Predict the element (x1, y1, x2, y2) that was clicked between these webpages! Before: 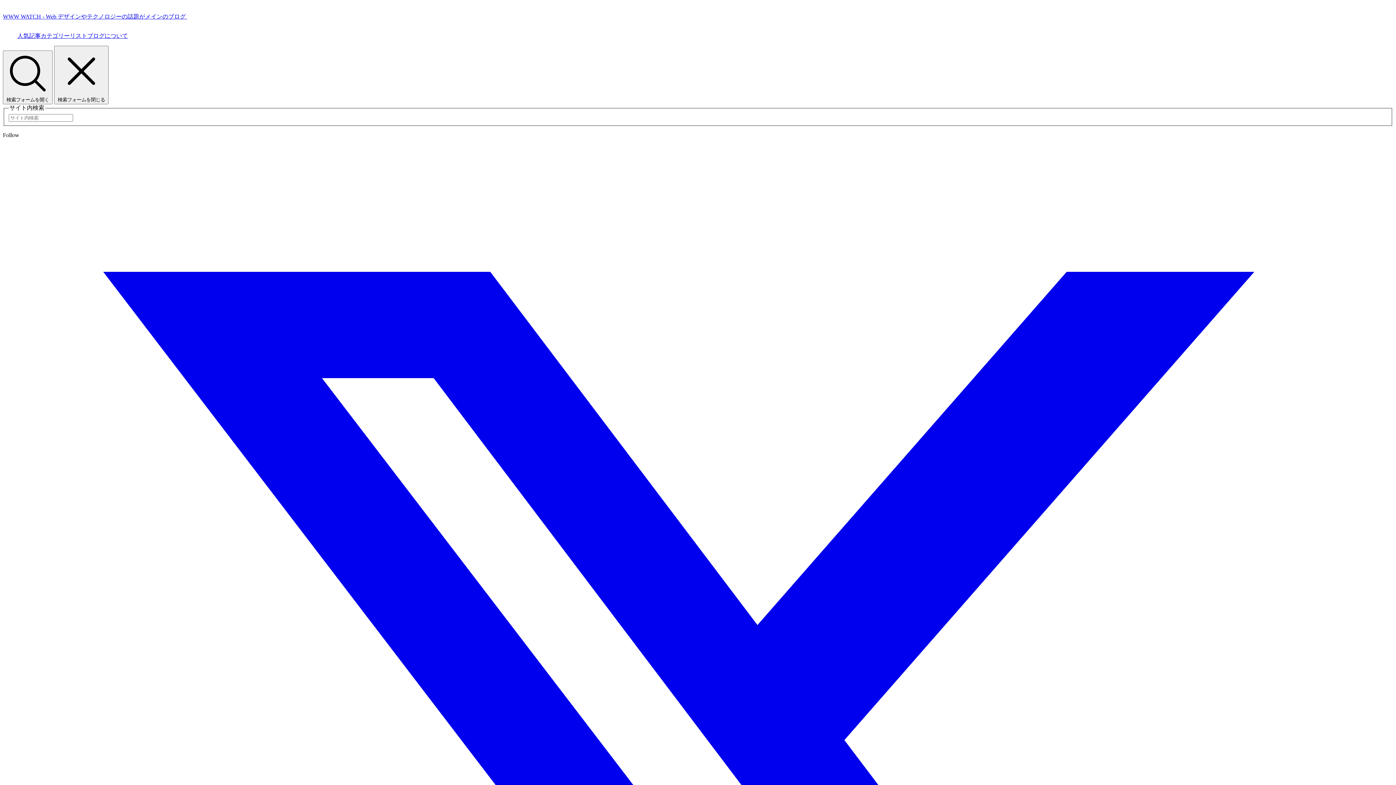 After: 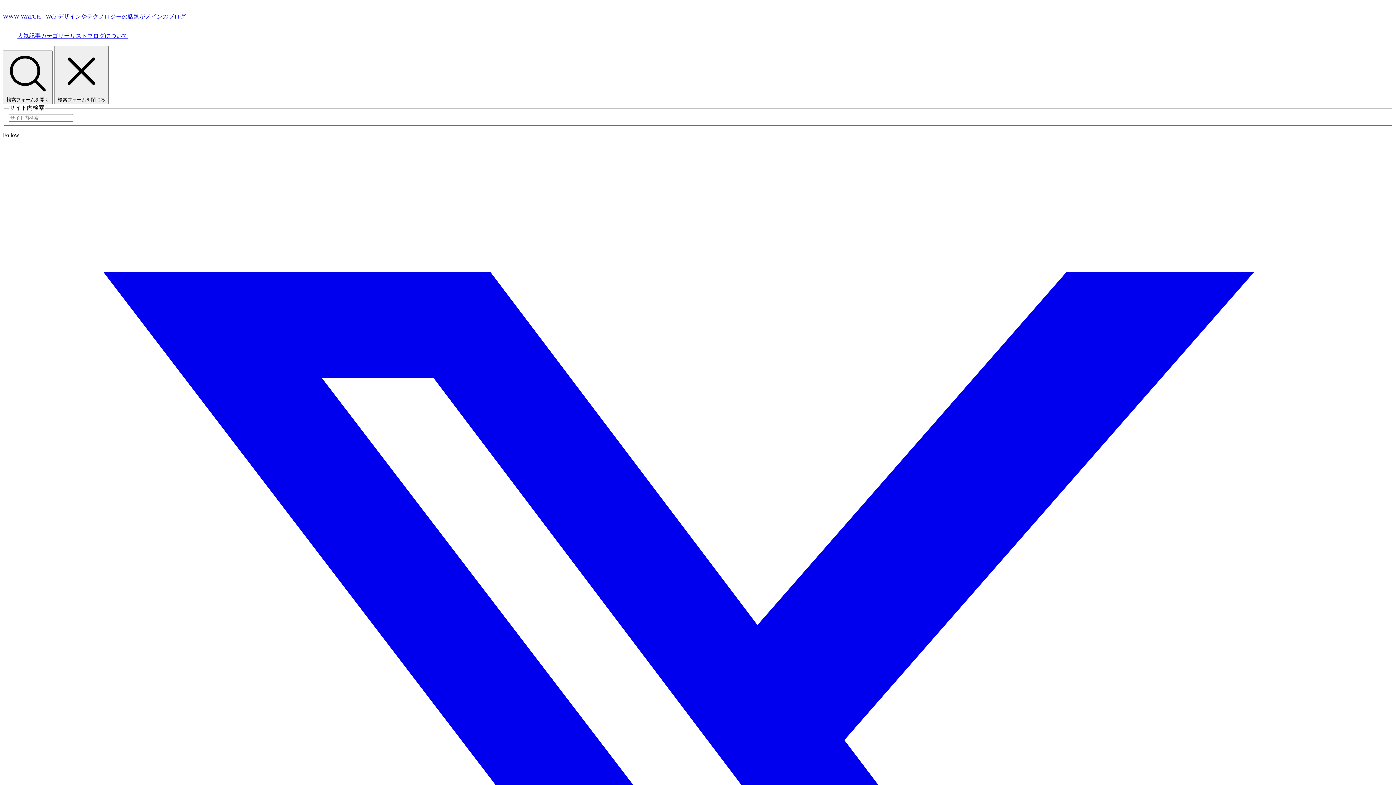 Action: bbox: (40, 32, 87, 40) label: カテゴリーリスト